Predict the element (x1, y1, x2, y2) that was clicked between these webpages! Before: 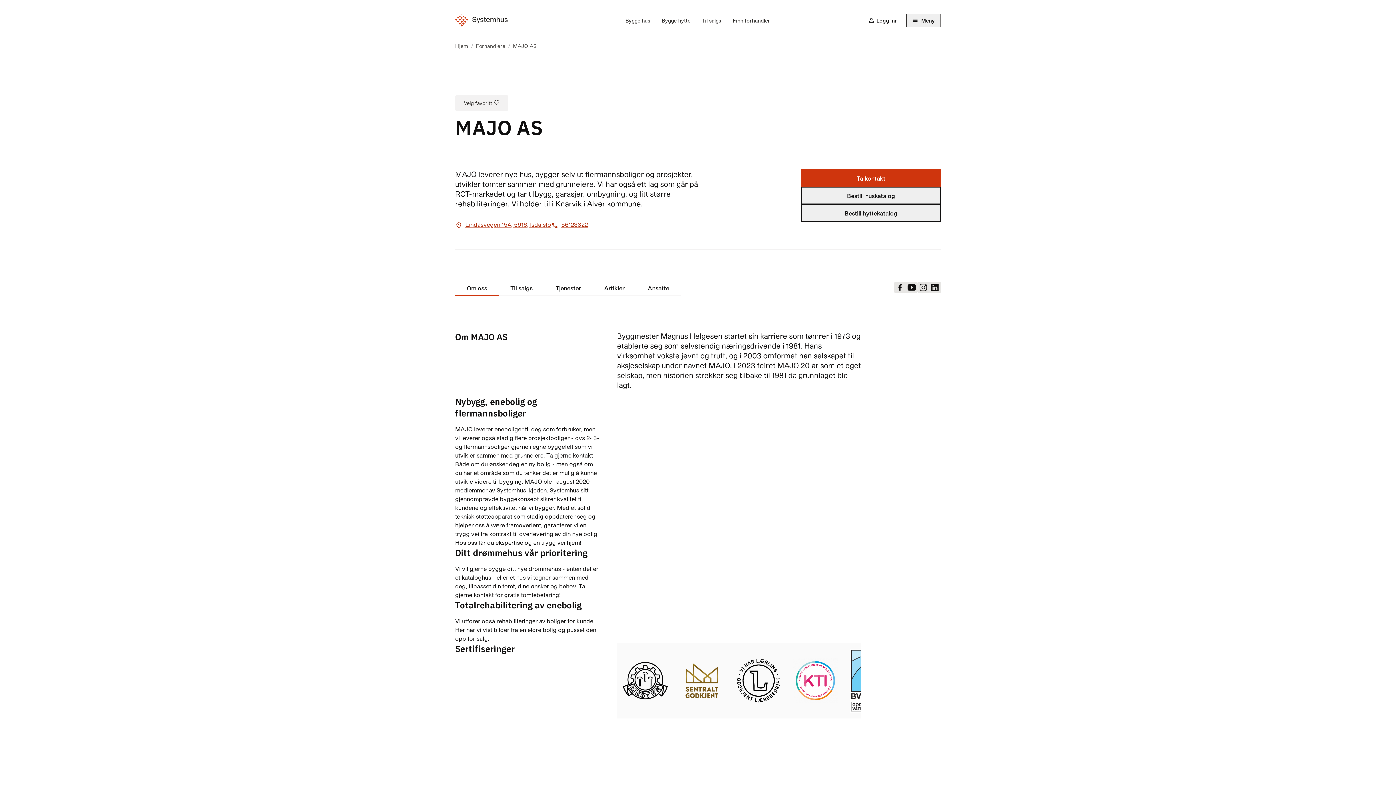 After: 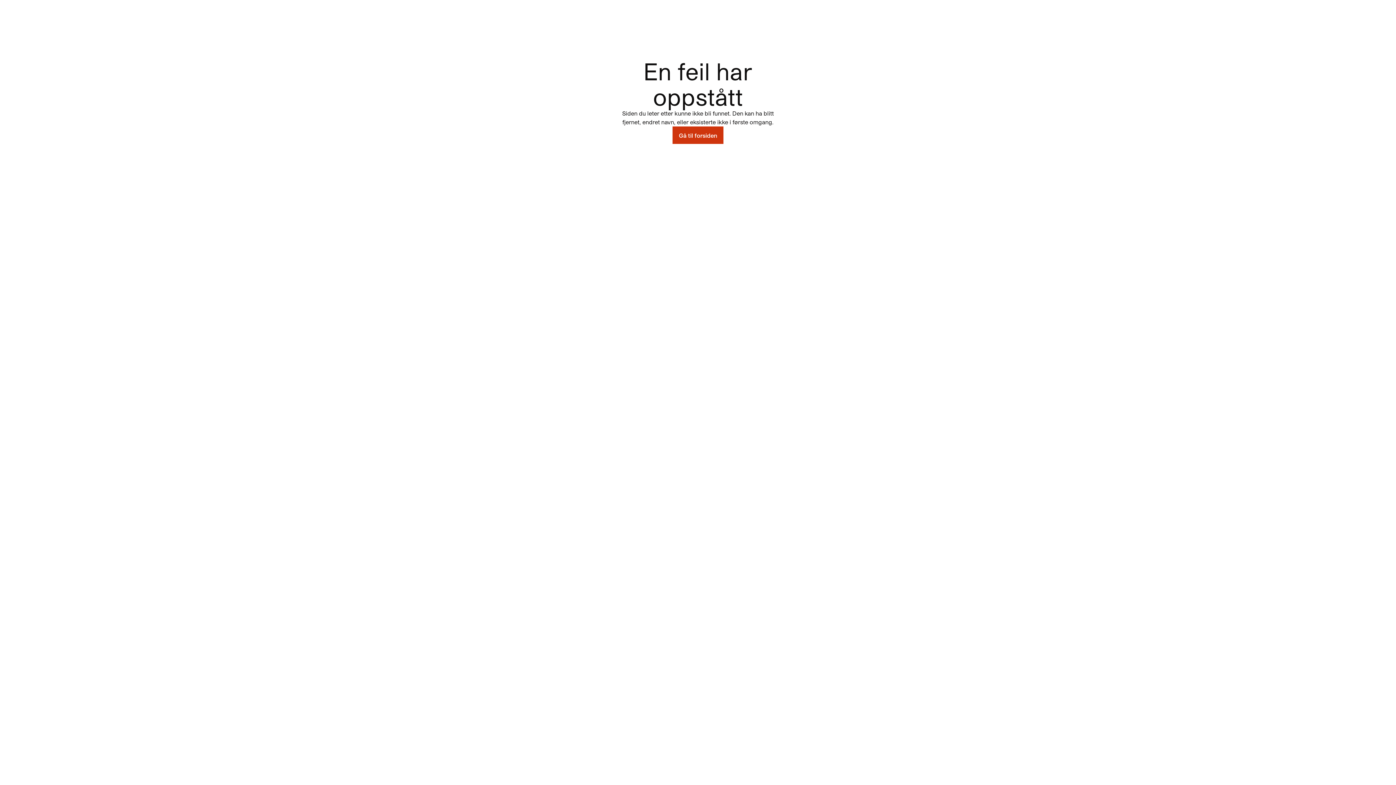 Action: label: Finn forhandler bbox: (727, 11, 776, 29)